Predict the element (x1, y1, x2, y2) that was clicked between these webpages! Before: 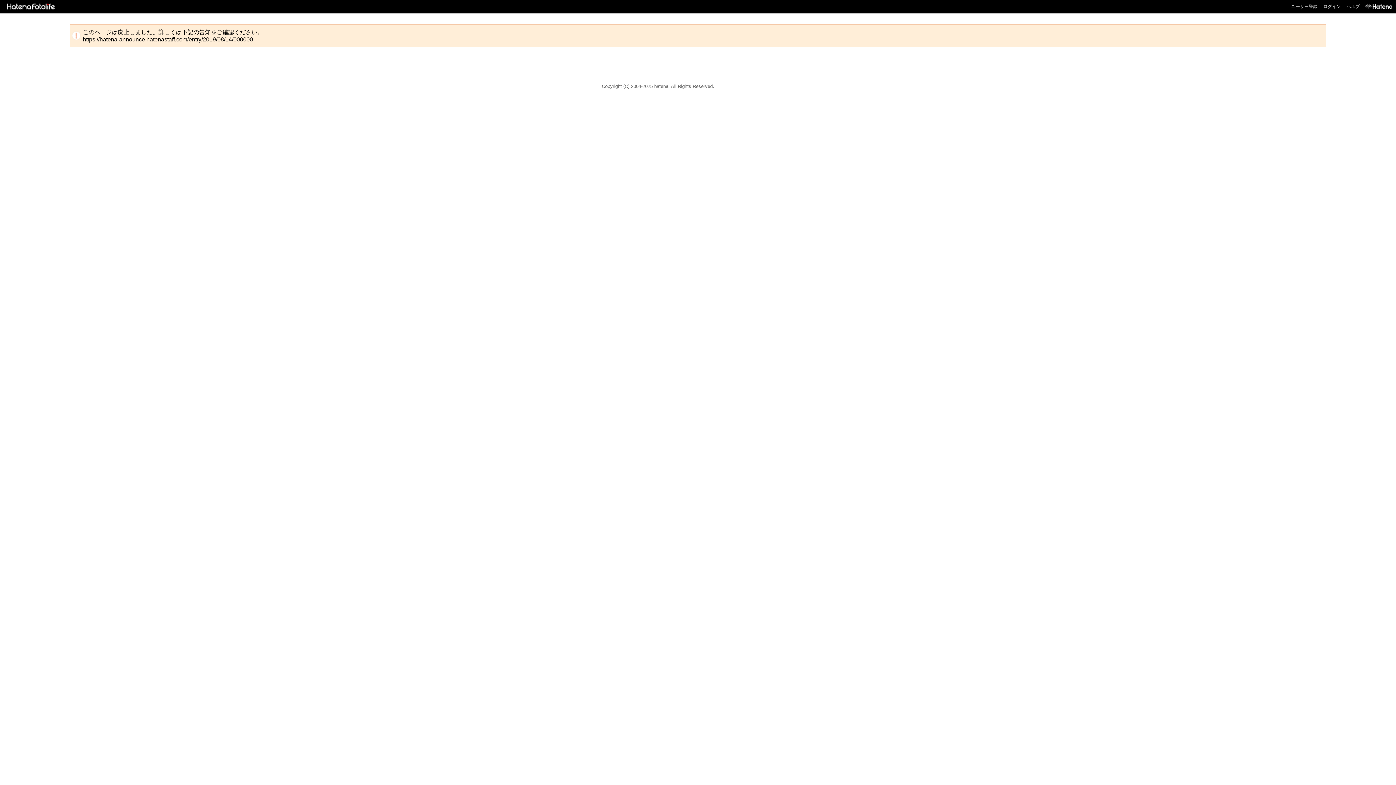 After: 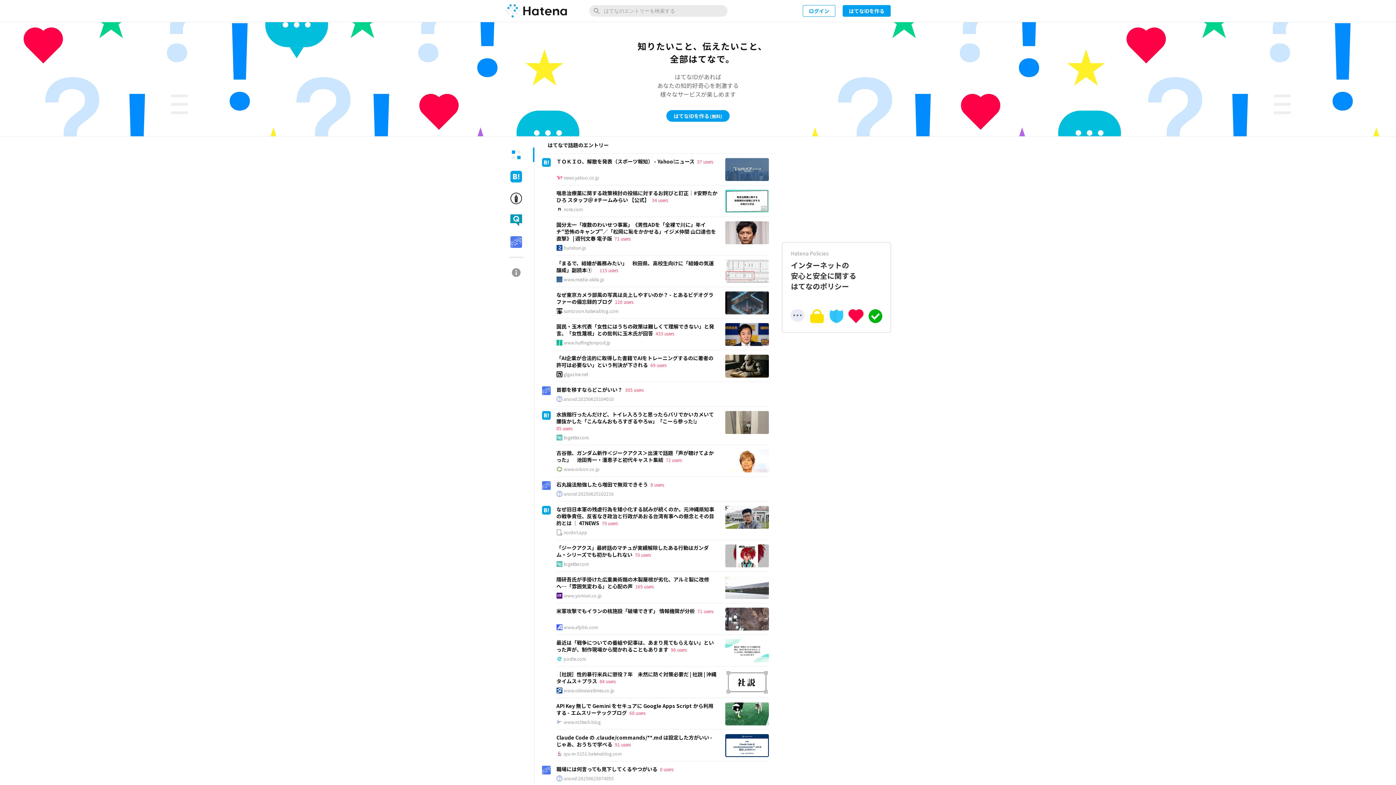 Action: bbox: (1362, 0, 1392, 13)